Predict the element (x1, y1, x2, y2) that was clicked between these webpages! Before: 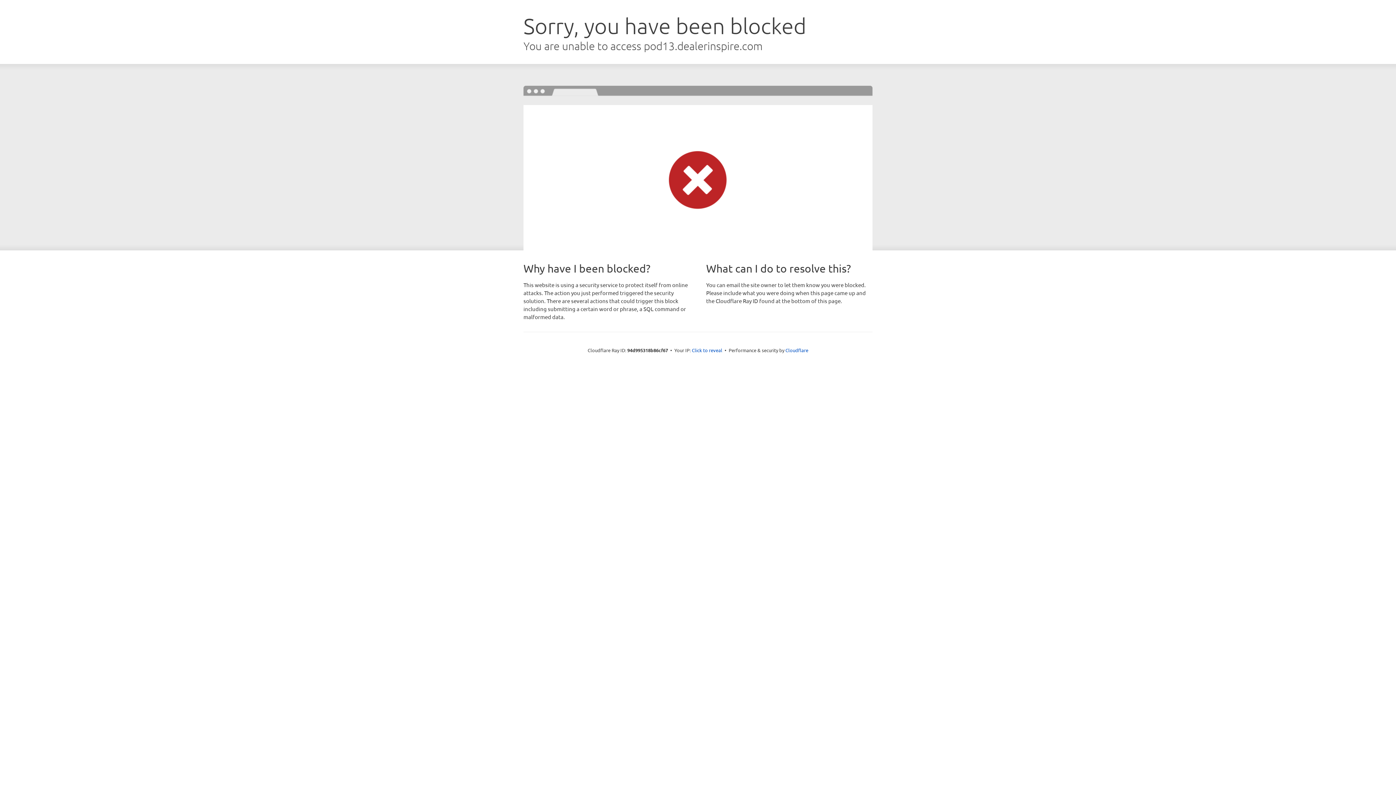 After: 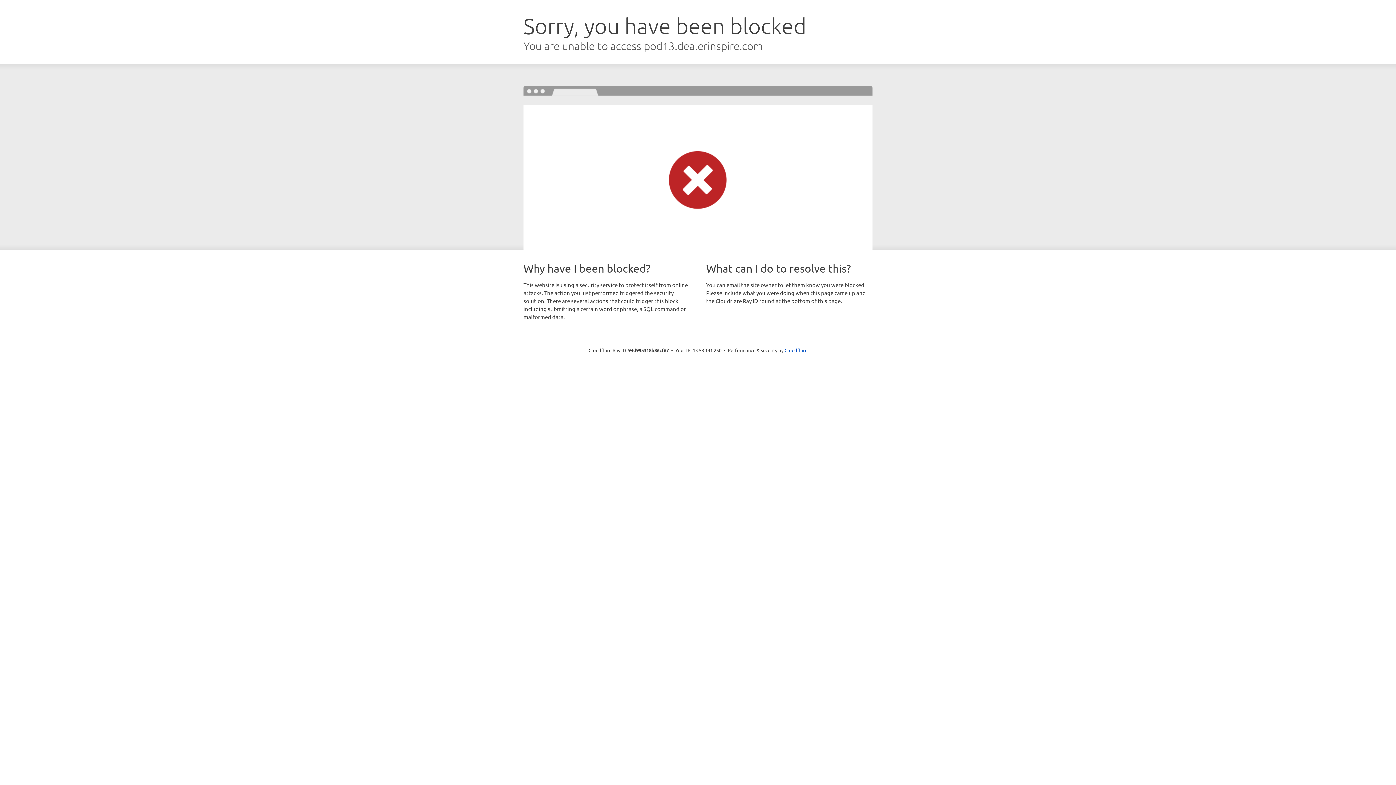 Action: bbox: (692, 346, 722, 353) label: Click to reveal